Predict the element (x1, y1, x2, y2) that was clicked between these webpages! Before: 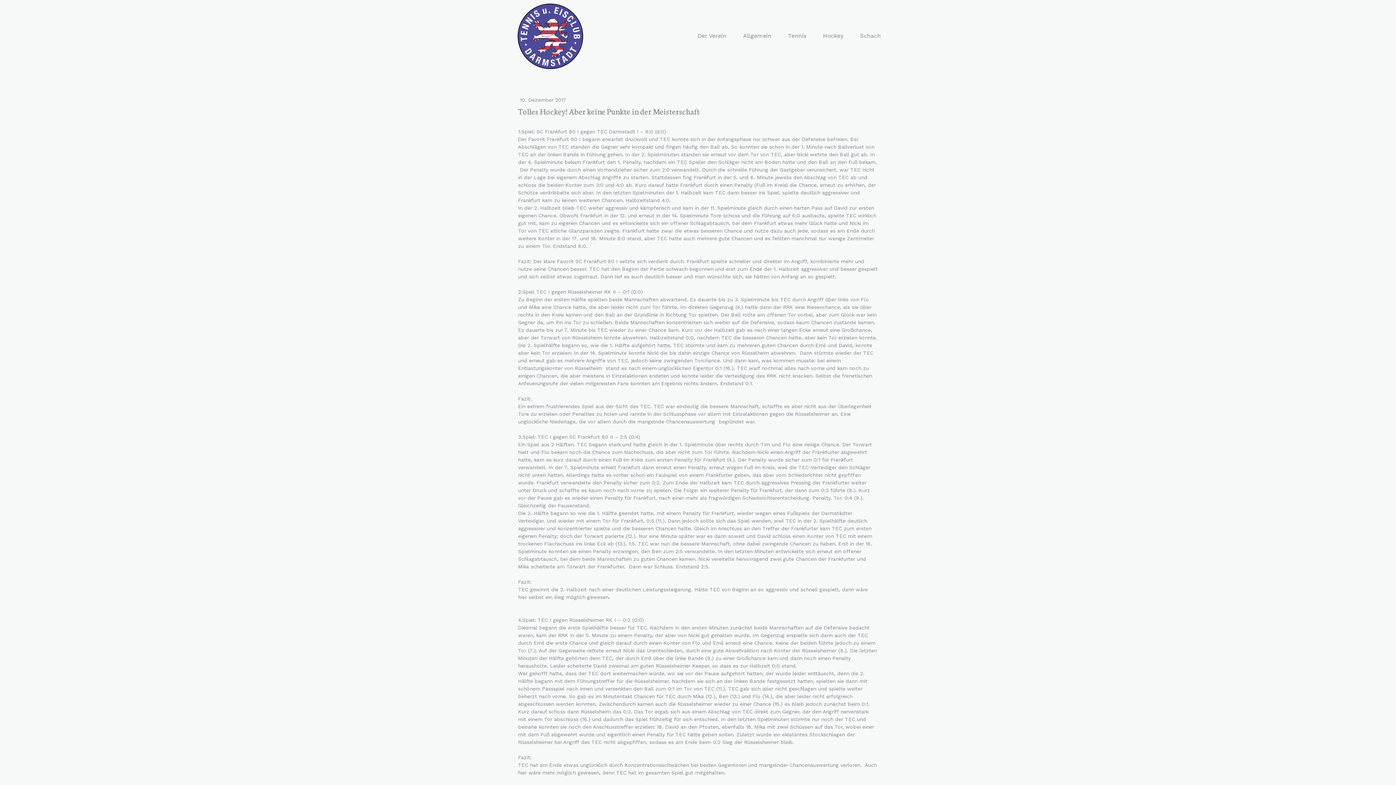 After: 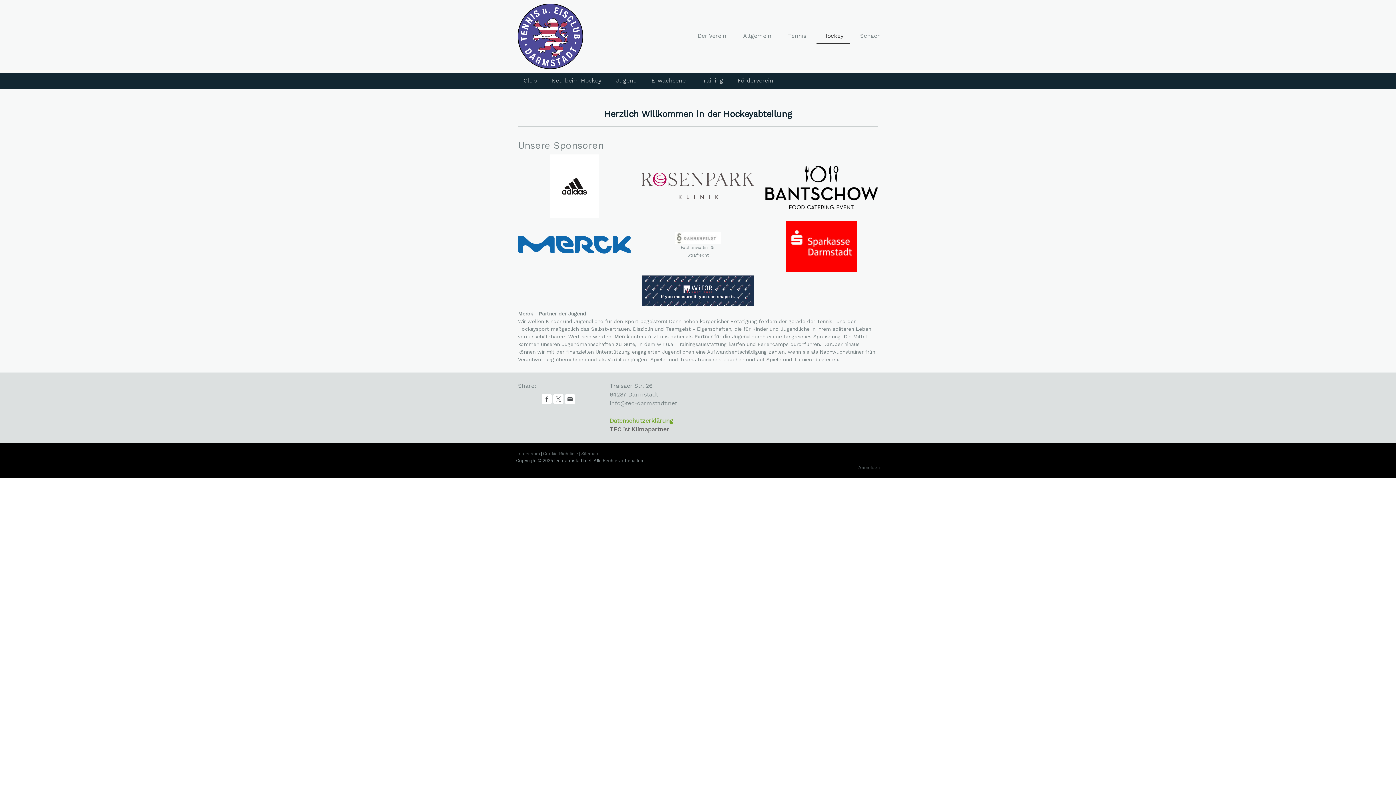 Action: label: Hockey bbox: (816, 28, 850, 44)